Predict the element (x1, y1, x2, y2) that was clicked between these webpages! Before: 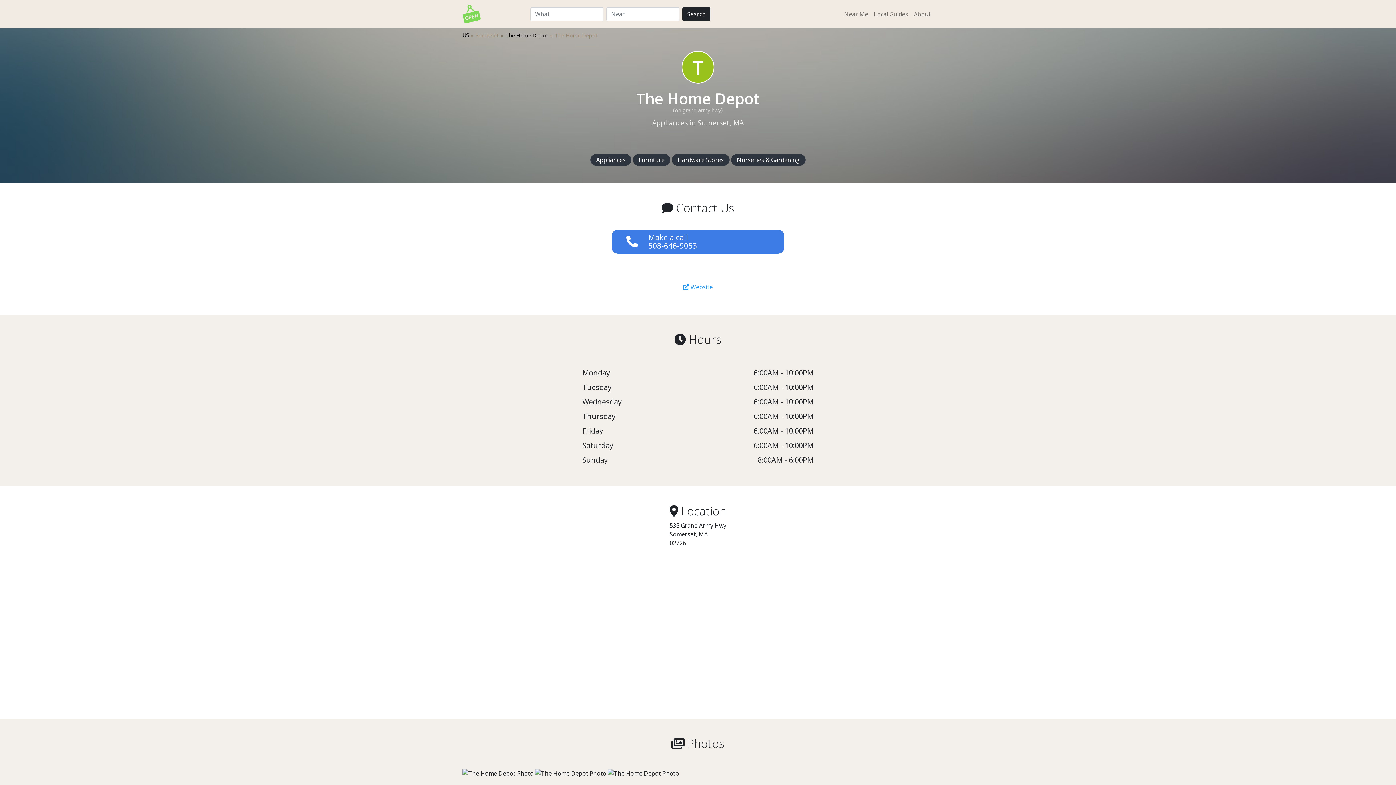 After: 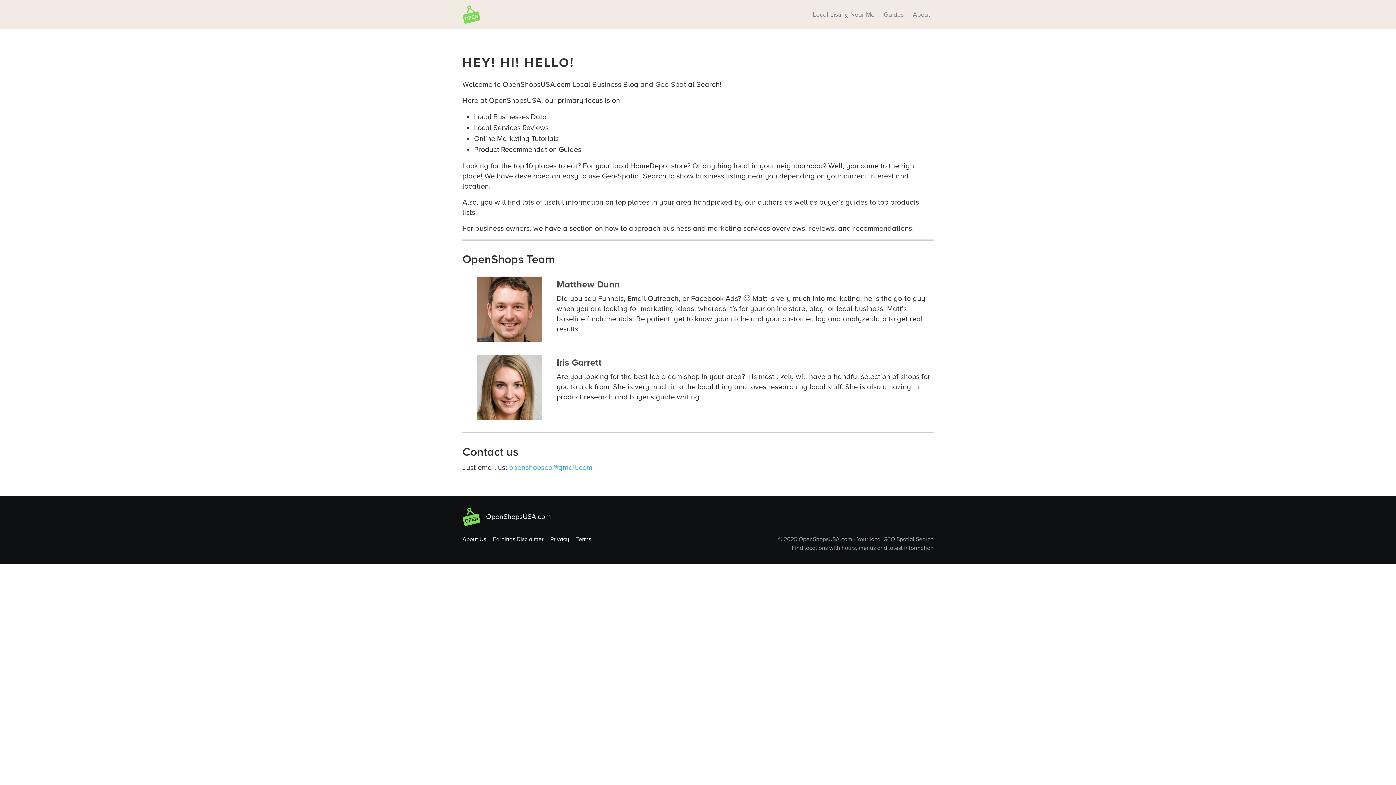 Action: label: About bbox: (911, 6, 933, 21)